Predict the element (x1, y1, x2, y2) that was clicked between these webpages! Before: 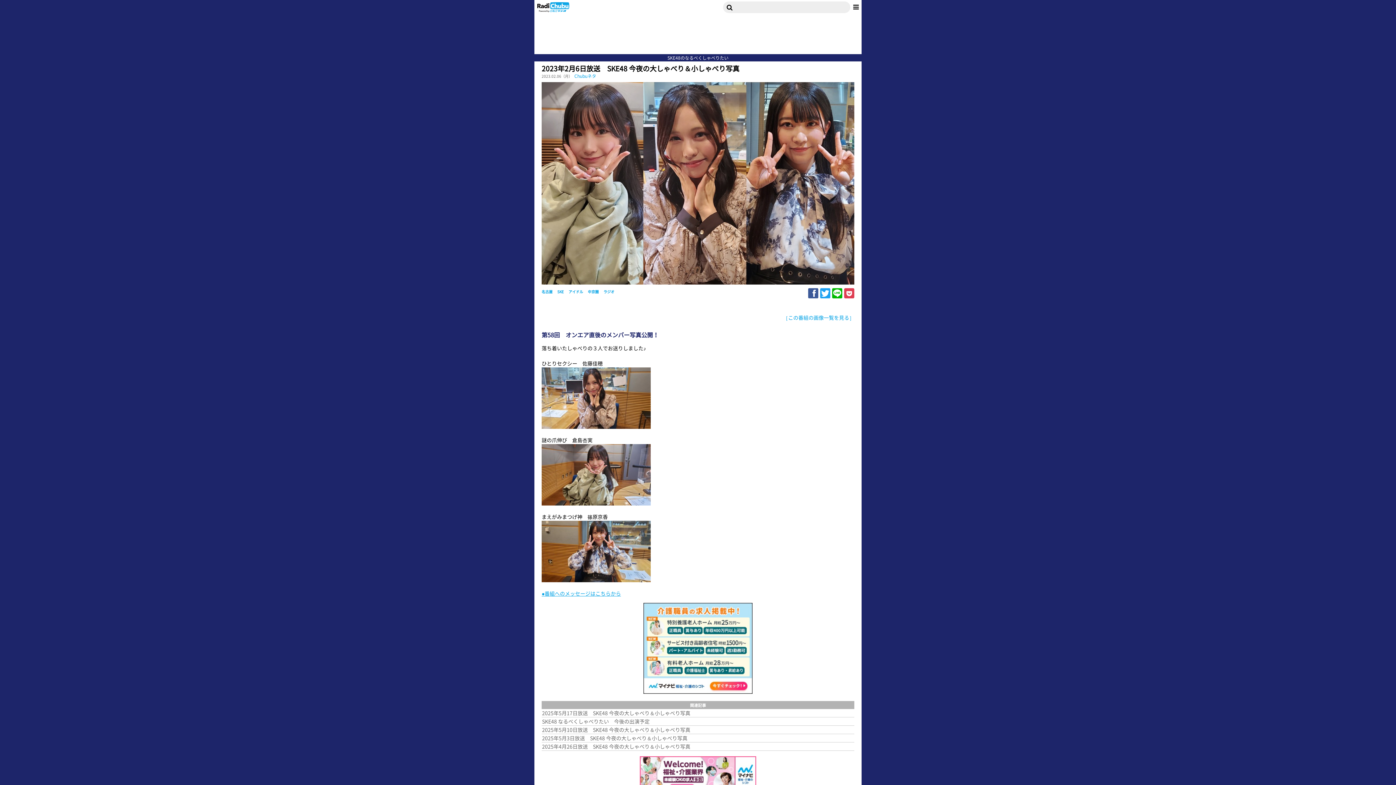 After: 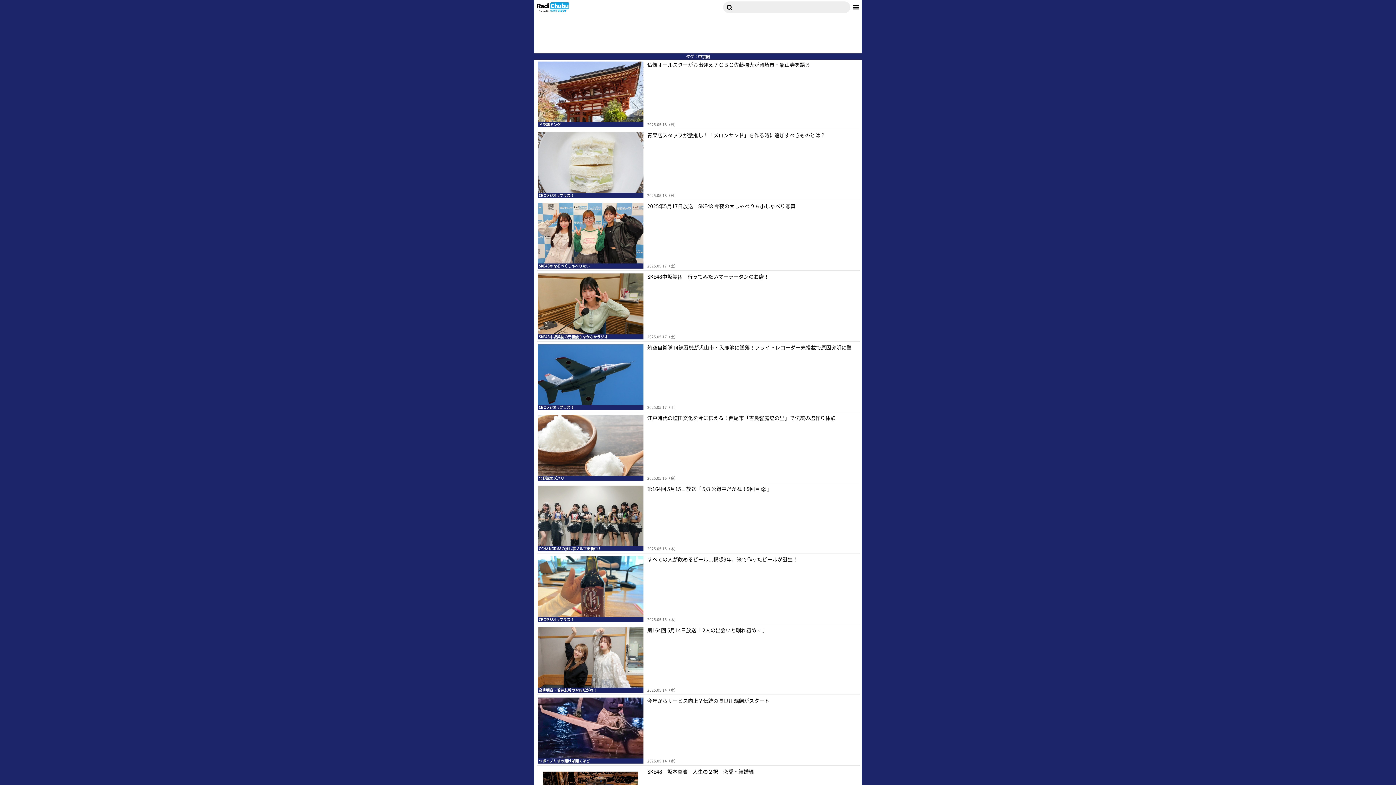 Action: bbox: (588, 289, 598, 294) label: 中京圏